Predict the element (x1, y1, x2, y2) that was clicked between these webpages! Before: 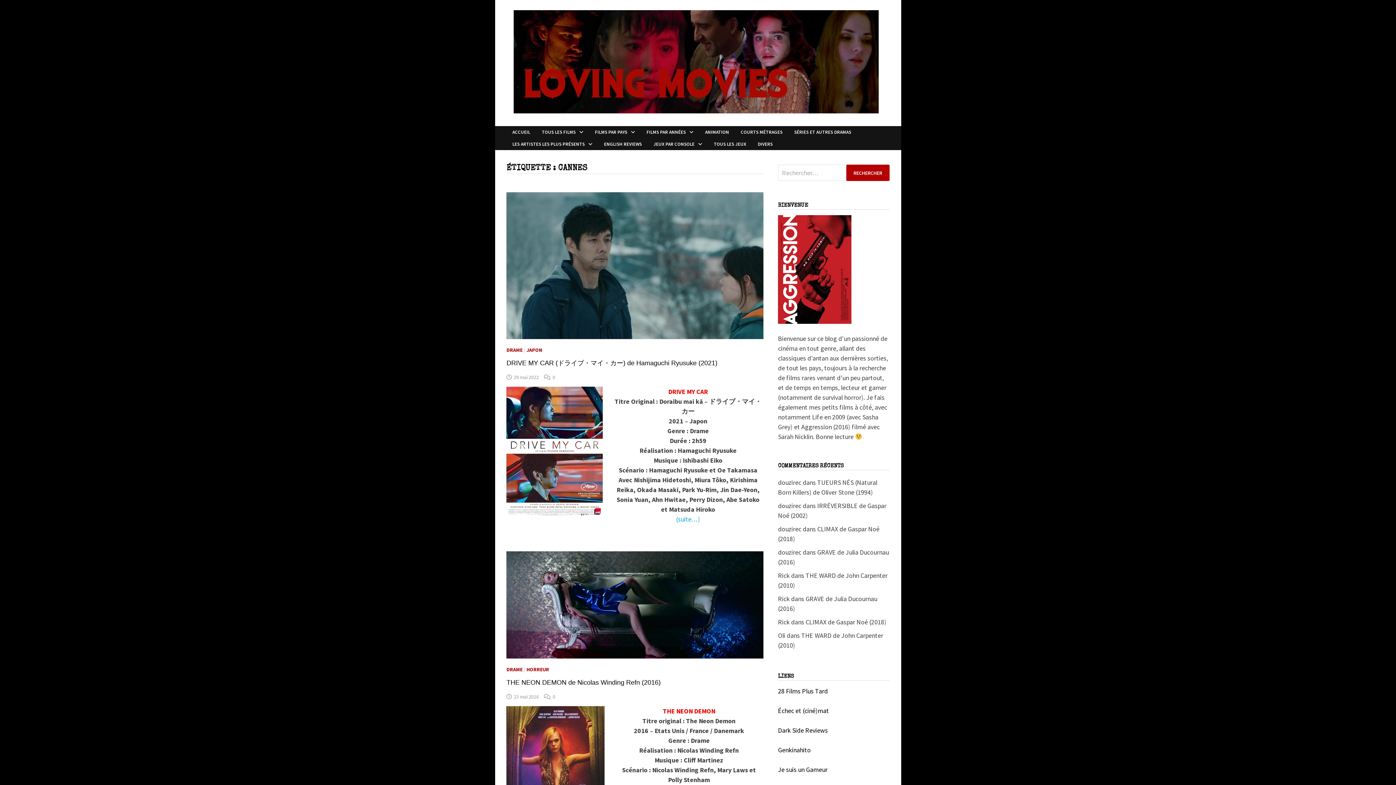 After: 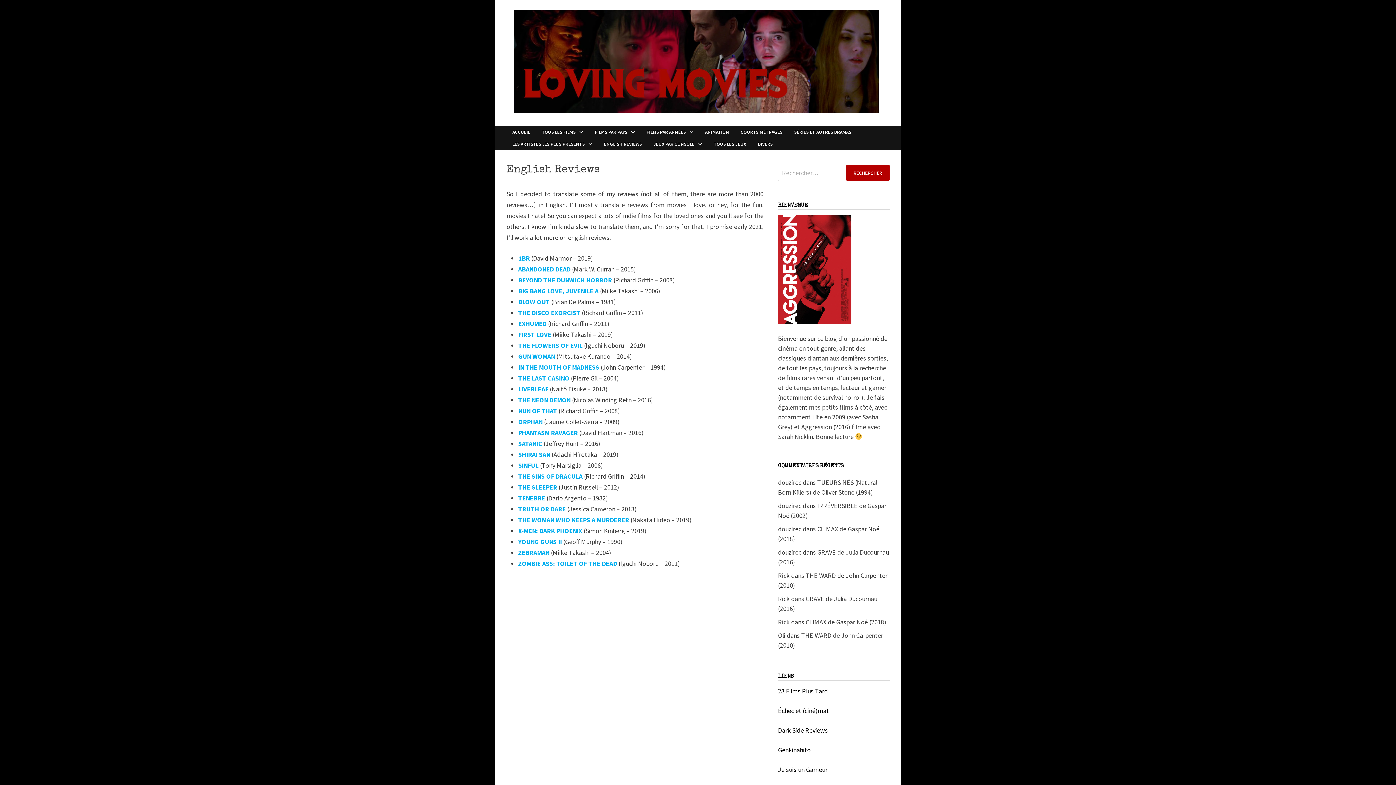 Action: label: ENGLISH REVIEWS bbox: (598, 138, 647, 150)